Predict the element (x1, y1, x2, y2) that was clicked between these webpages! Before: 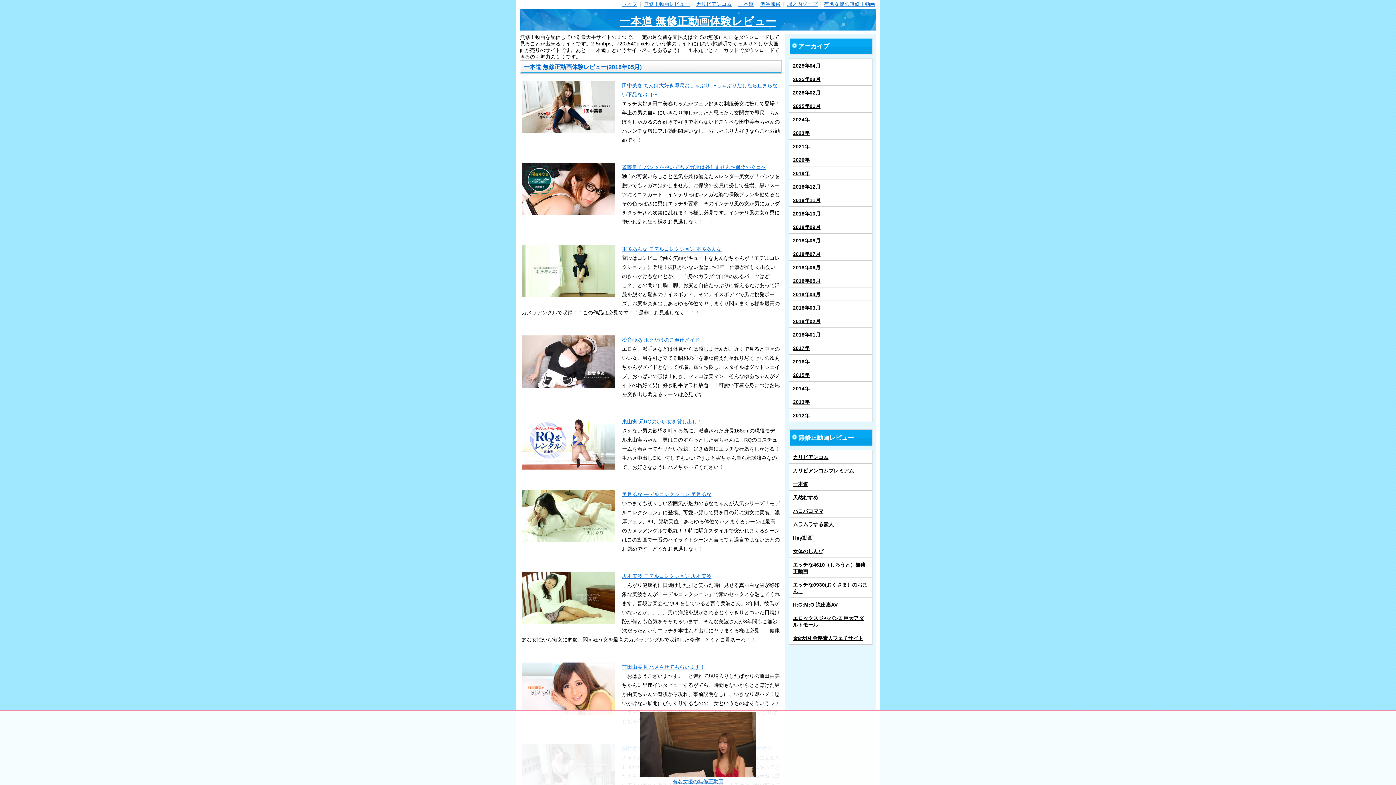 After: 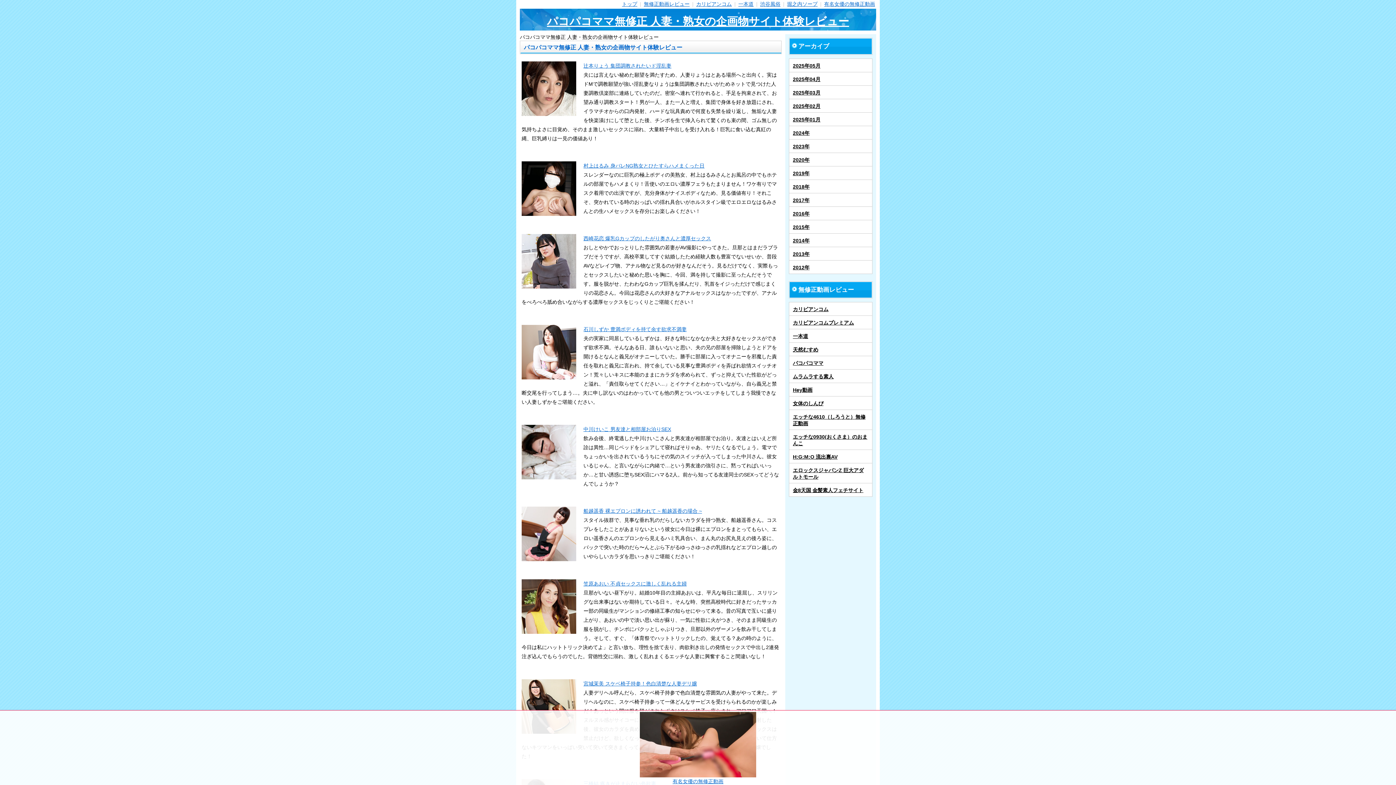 Action: label: パコパコママ bbox: (789, 504, 872, 517)